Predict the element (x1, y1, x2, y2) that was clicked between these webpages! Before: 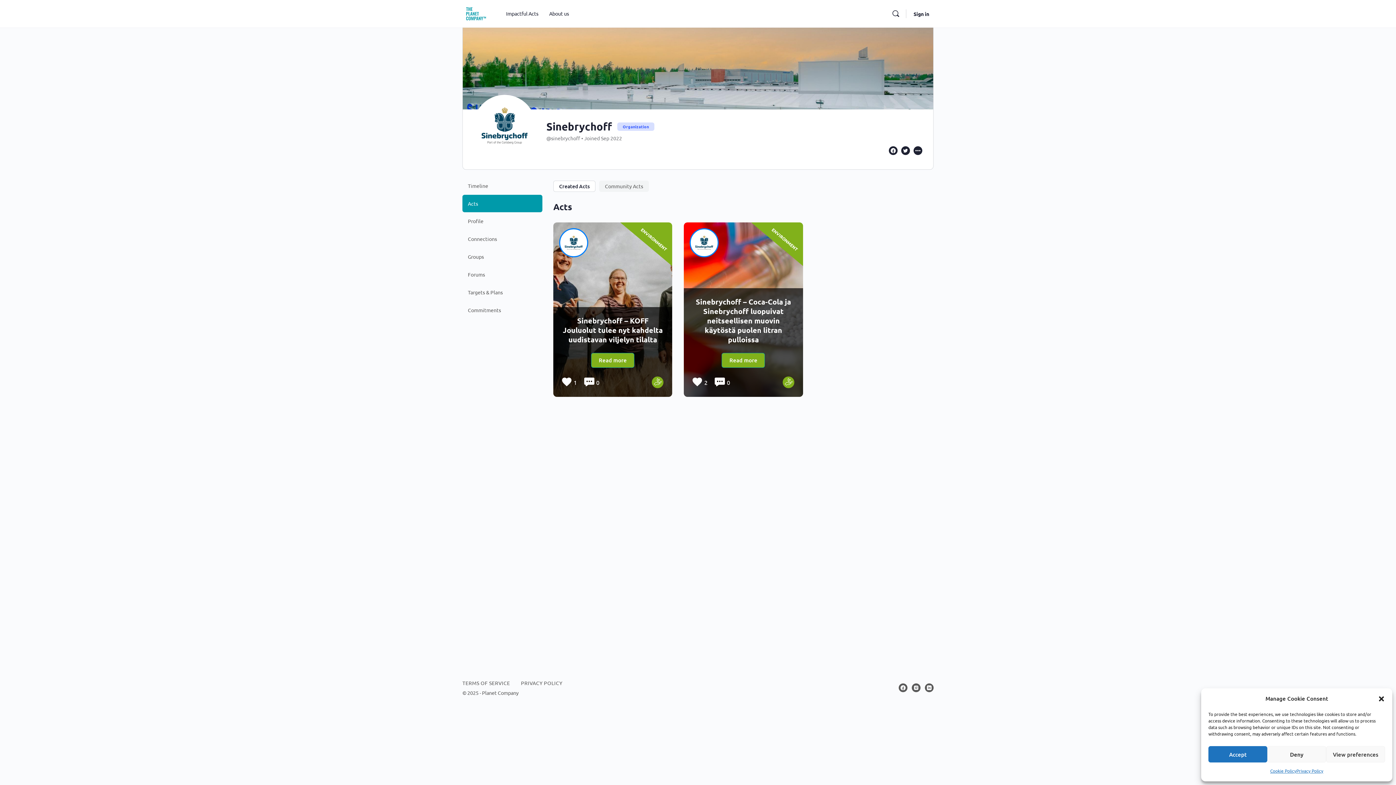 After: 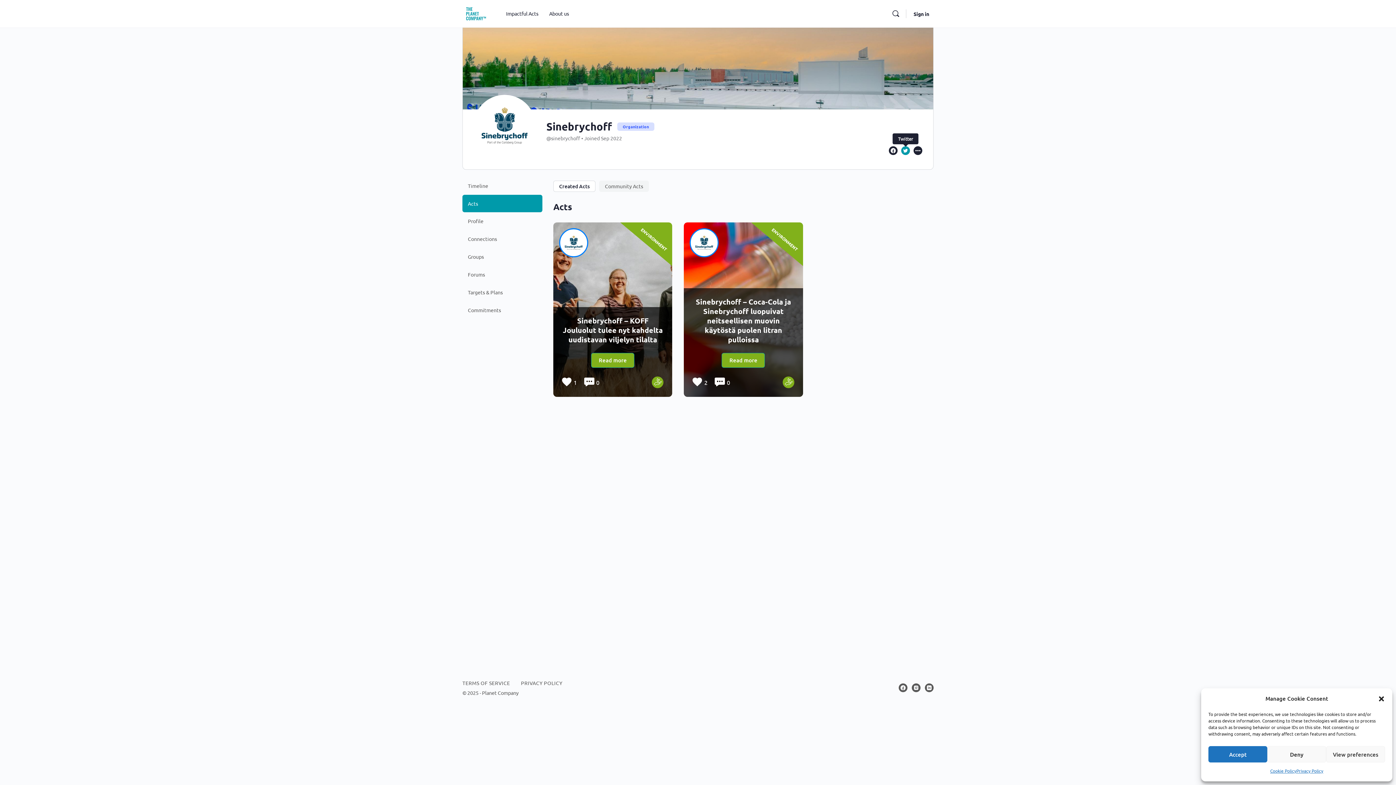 Action: bbox: (901, 148, 910, 154)